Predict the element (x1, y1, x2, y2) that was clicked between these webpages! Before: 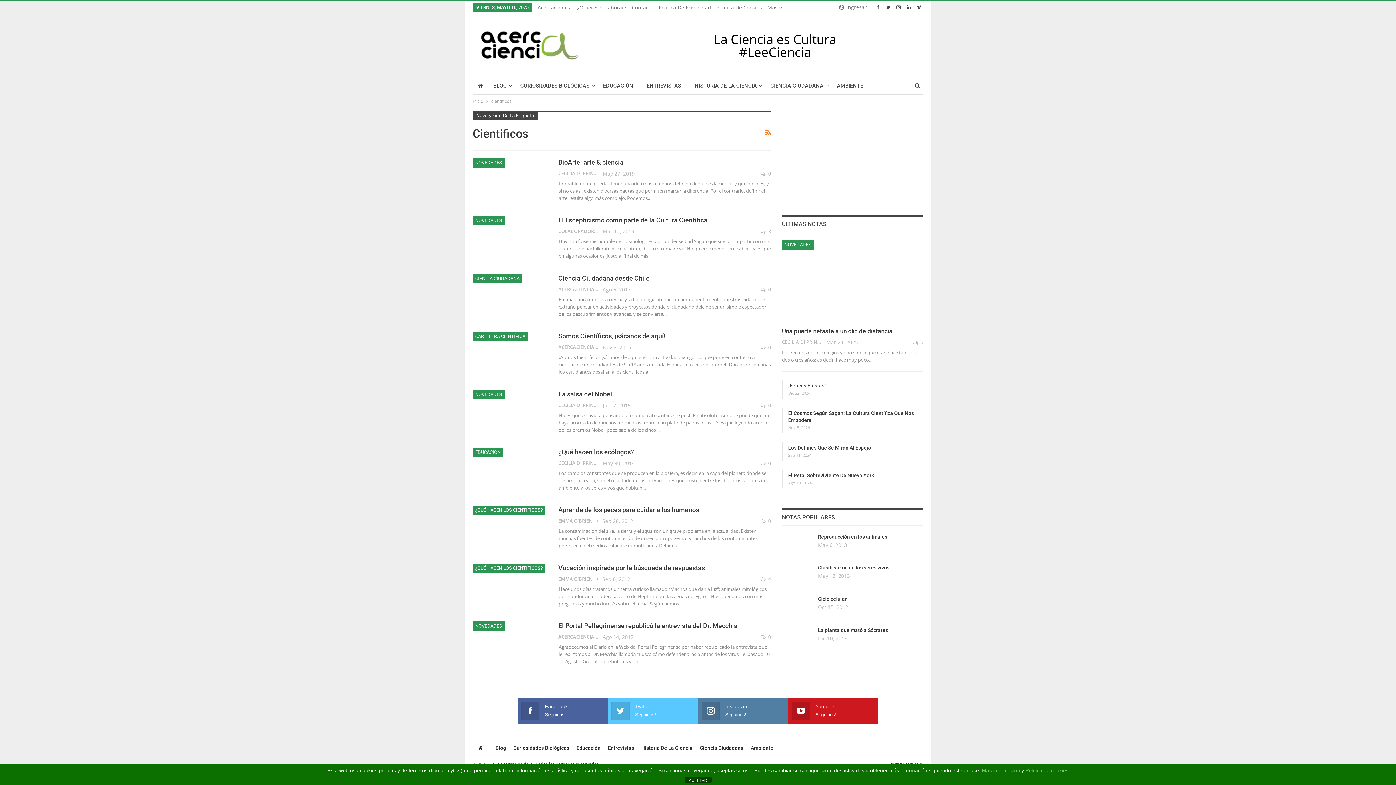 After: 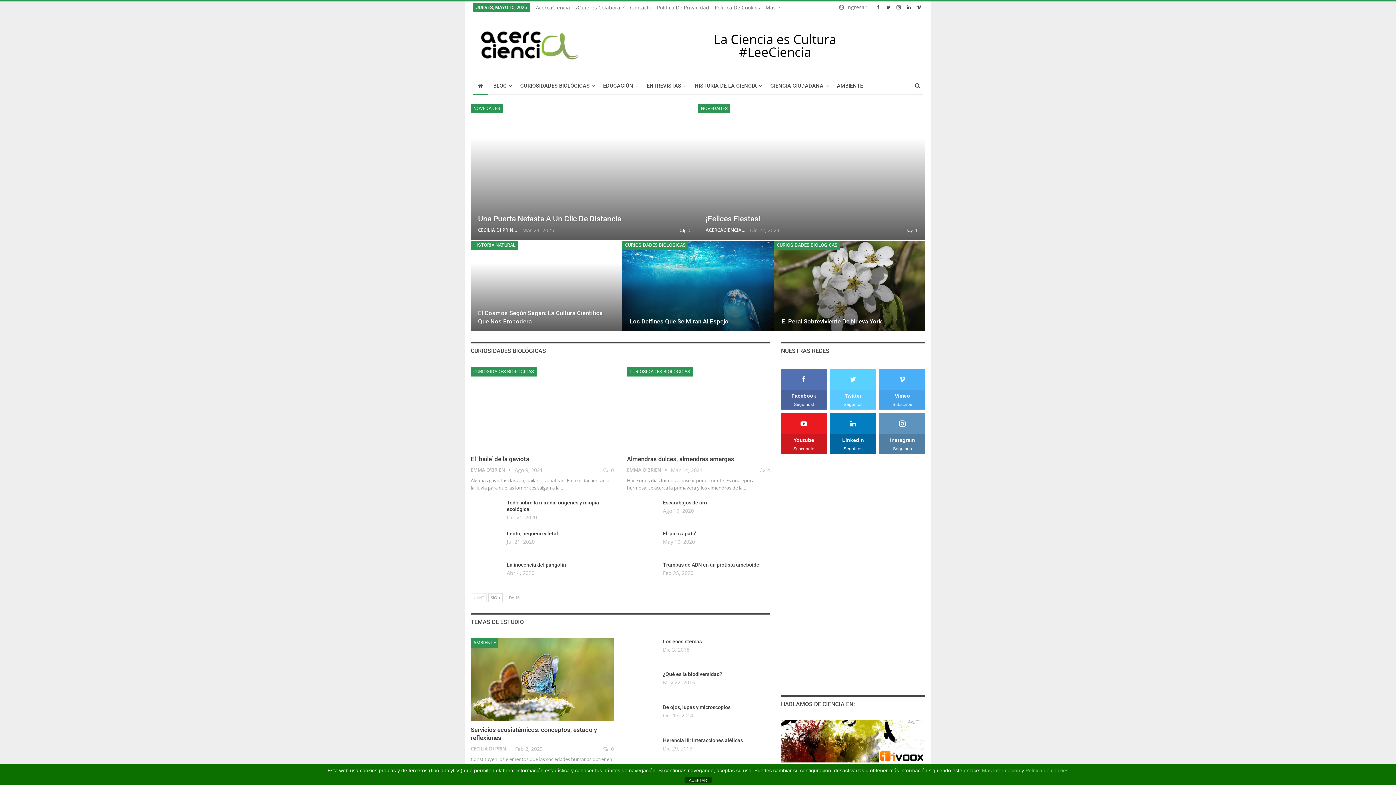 Action: bbox: (472, 77, 488, 94)